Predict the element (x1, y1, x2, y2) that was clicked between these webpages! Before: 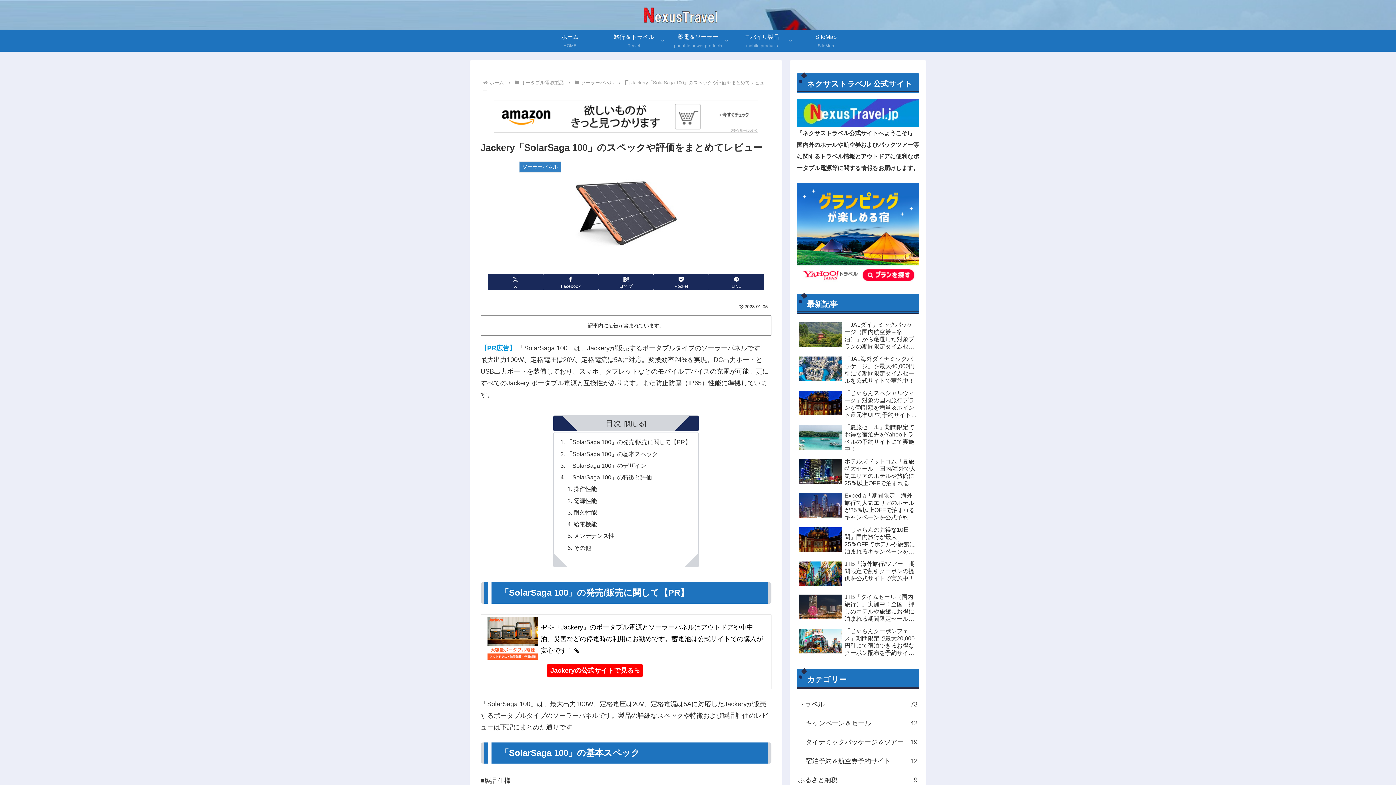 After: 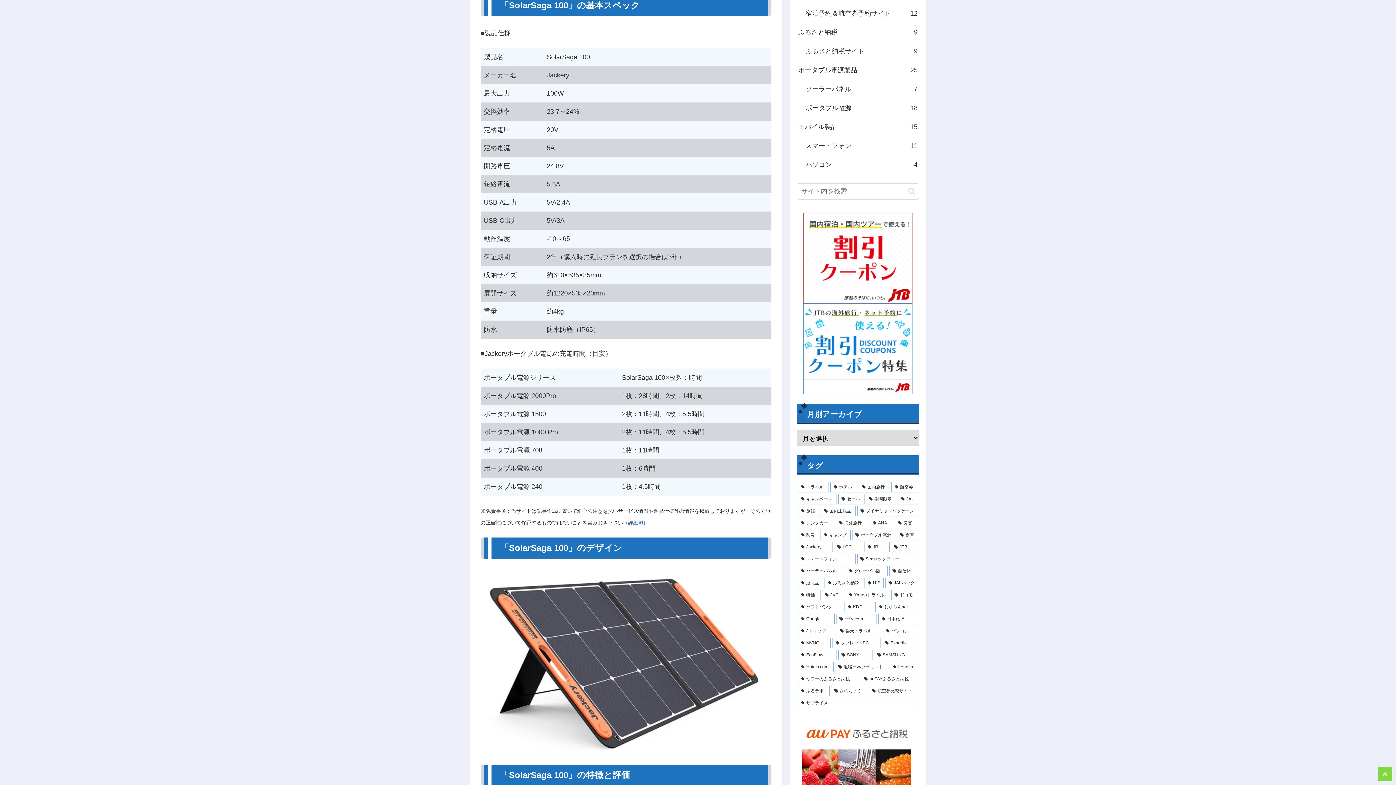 Action: bbox: (566, 450, 658, 457) label: 「SolarSaga 100」の基本スペック